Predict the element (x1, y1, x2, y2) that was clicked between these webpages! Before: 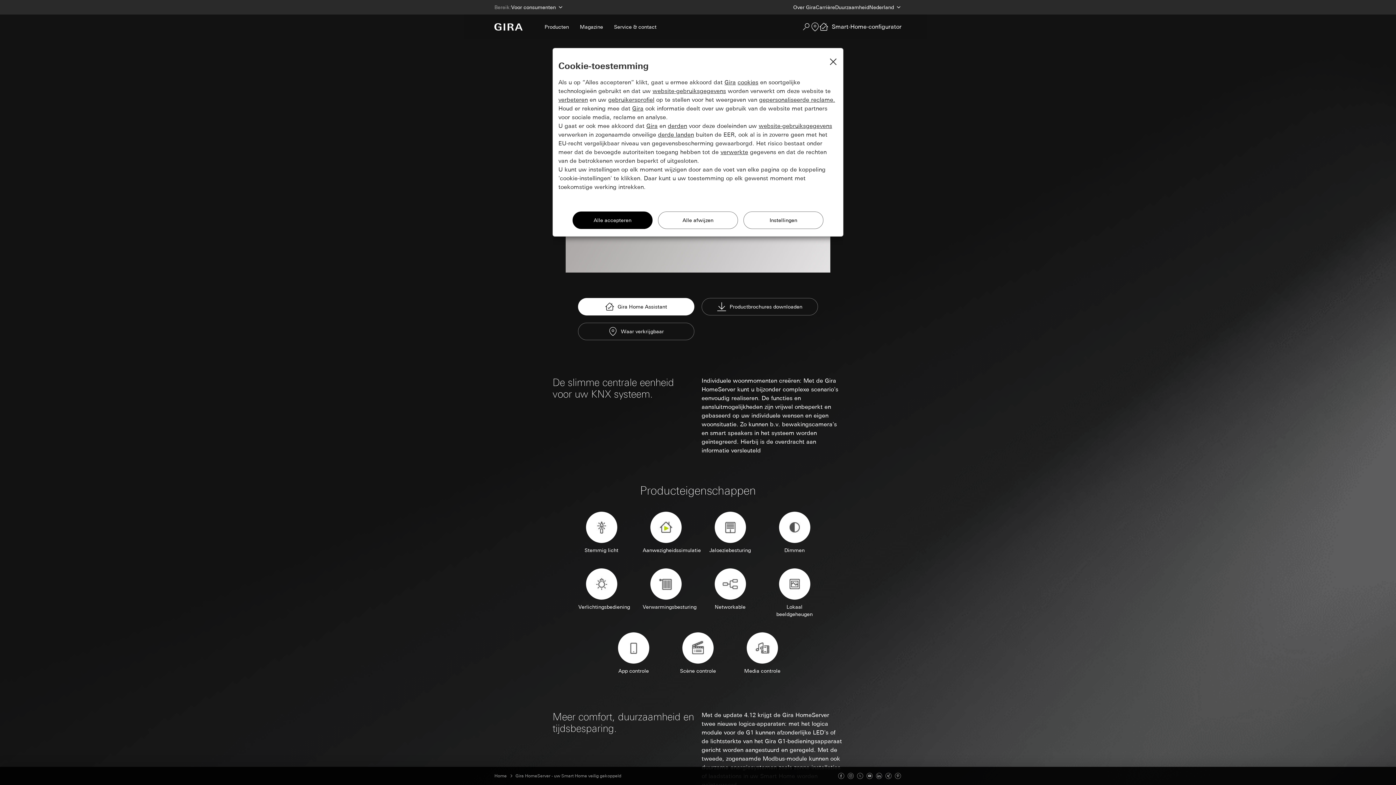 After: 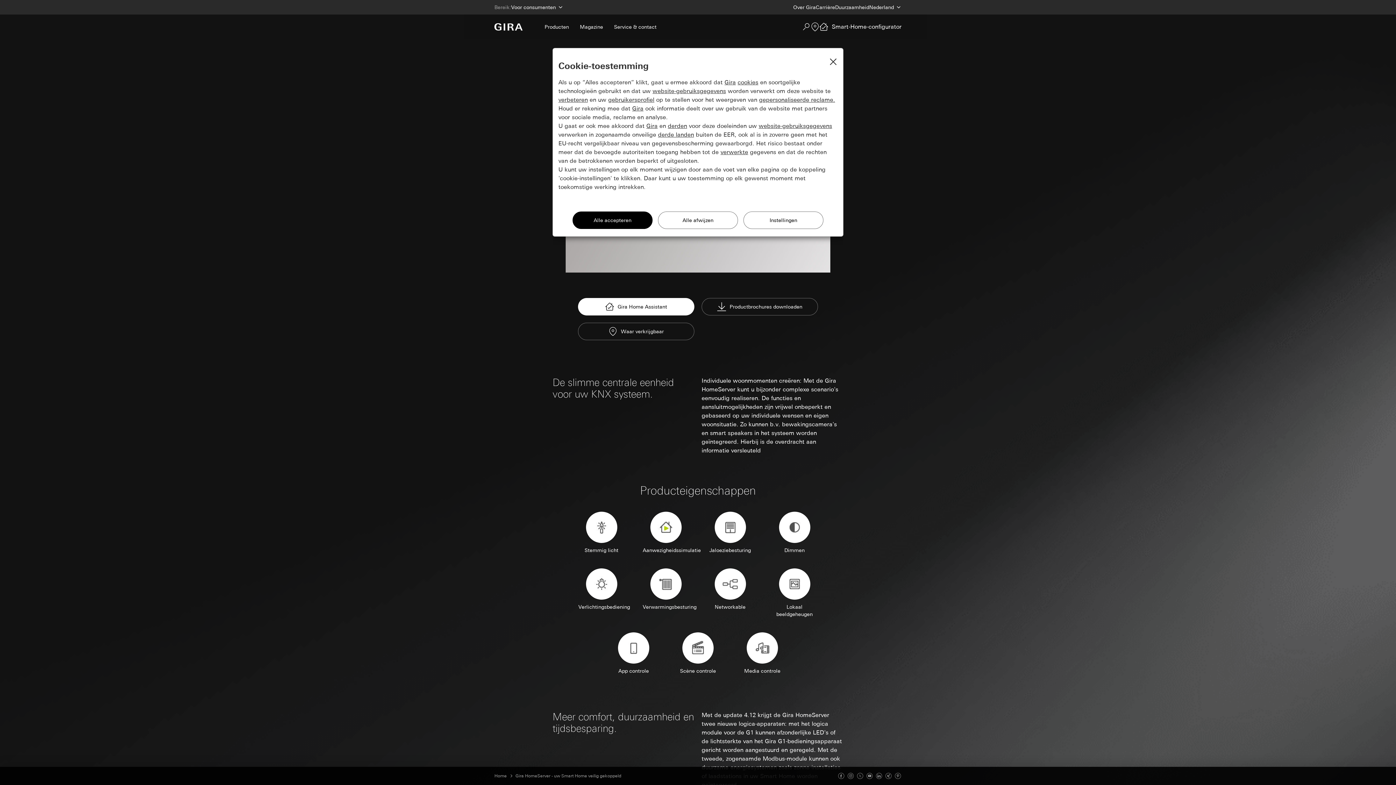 Action: label: Pinterest bbox: (894, 772, 901, 780)